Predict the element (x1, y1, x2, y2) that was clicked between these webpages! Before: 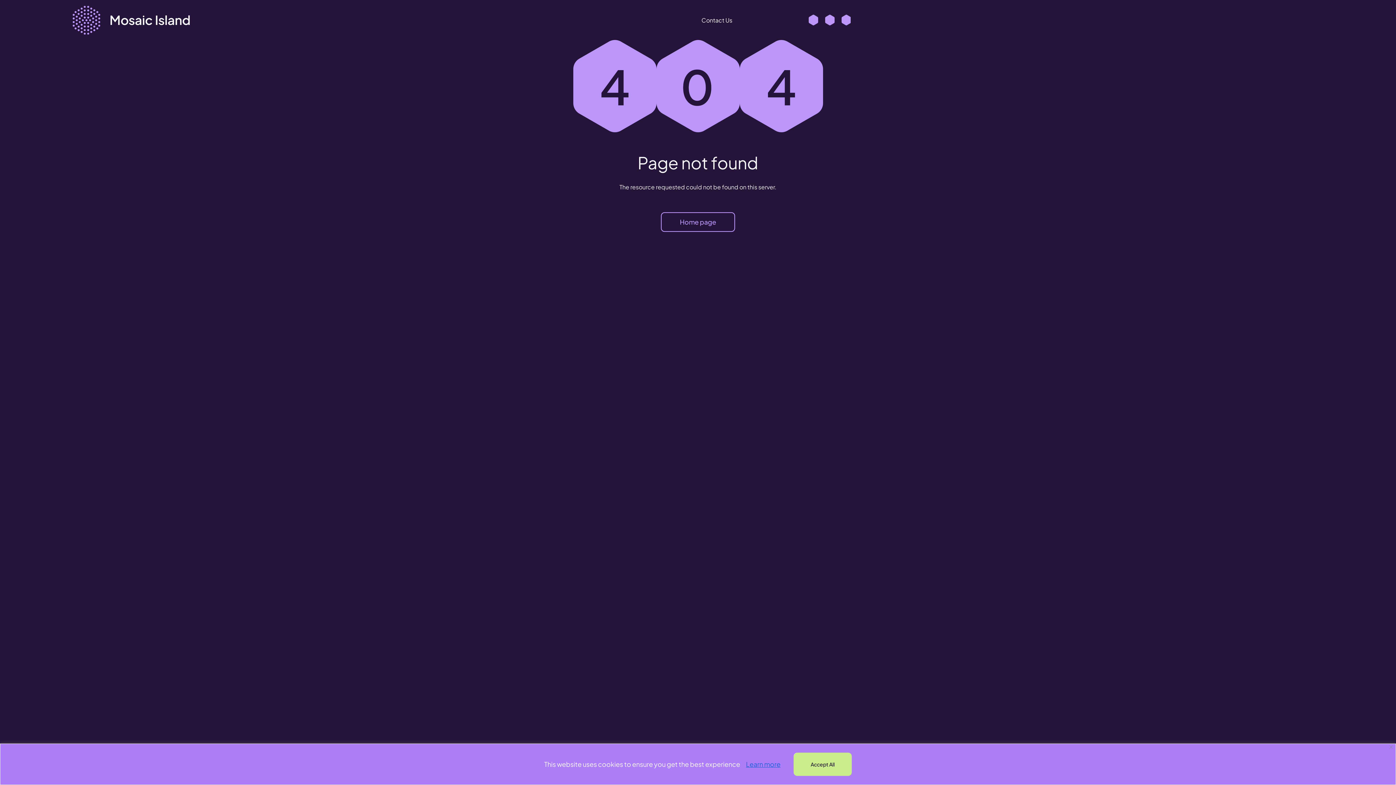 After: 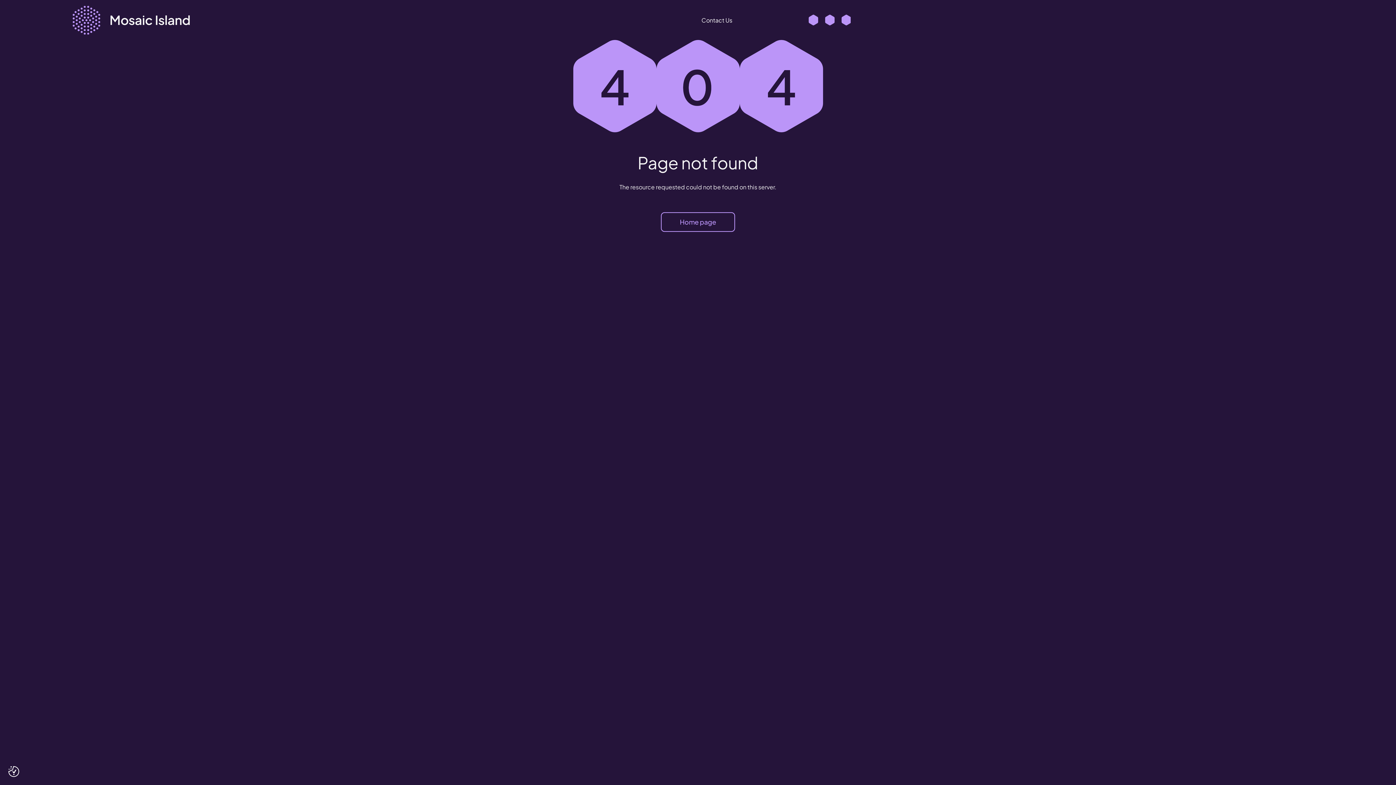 Action: bbox: (1389, 745, 1393, 749) label: Close